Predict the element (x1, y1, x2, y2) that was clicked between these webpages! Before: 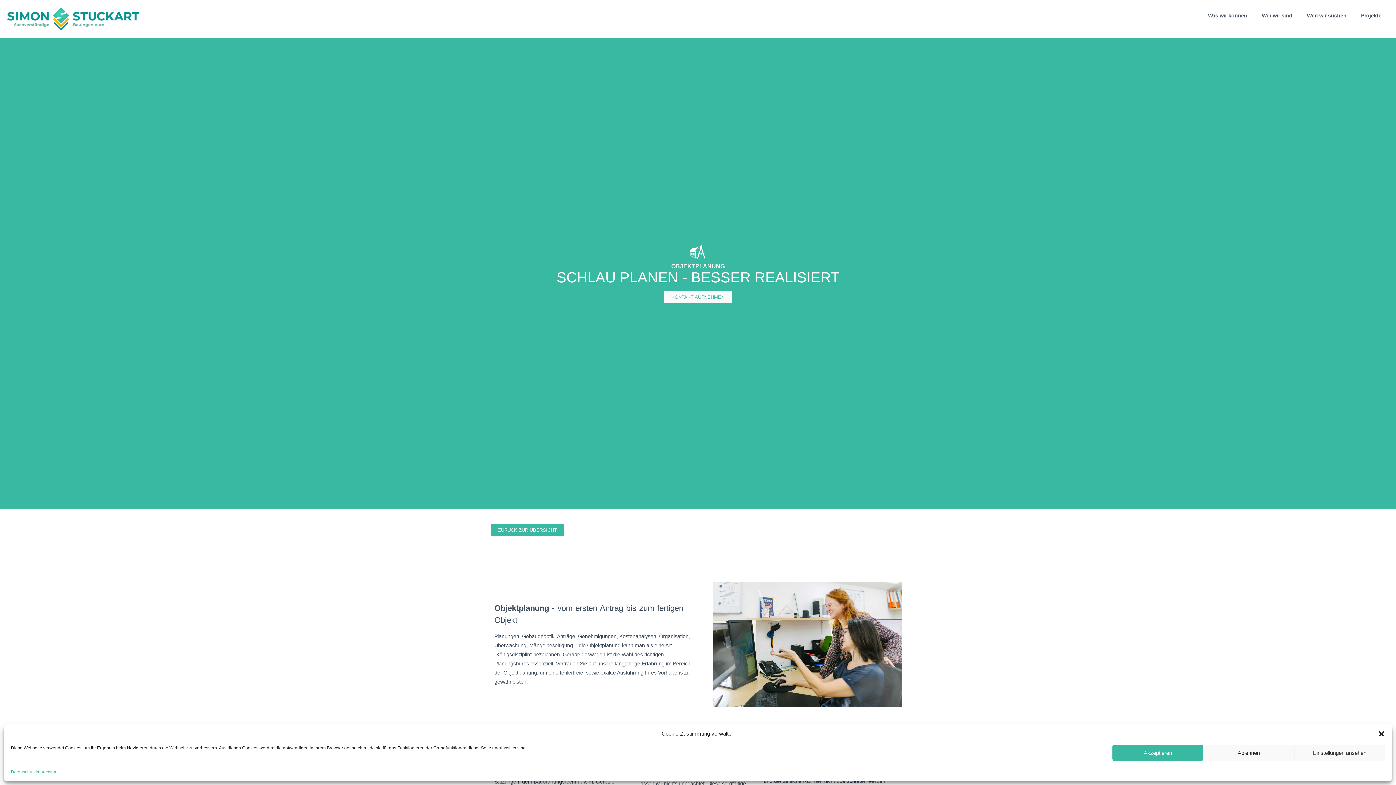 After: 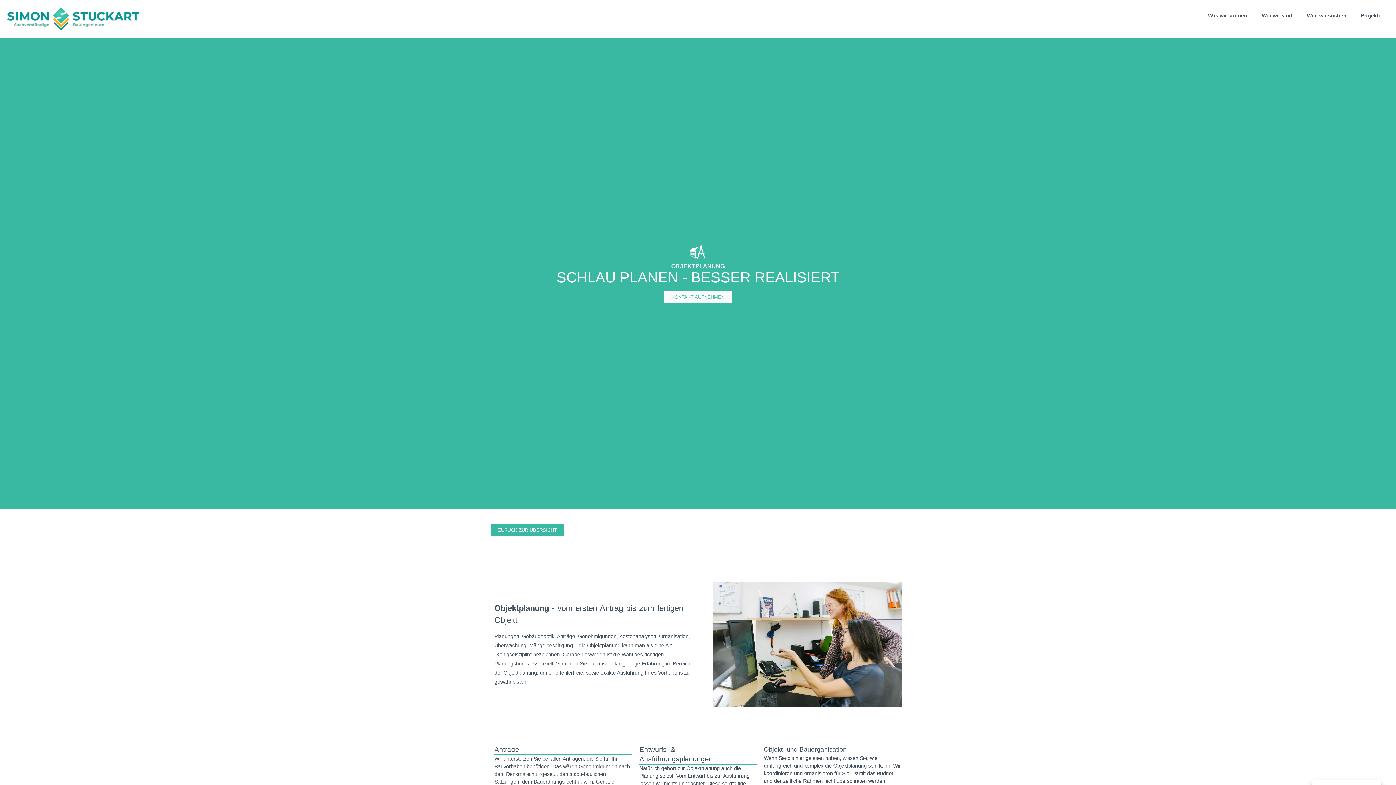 Action: bbox: (1112, 745, 1203, 761) label: Akzeptieren